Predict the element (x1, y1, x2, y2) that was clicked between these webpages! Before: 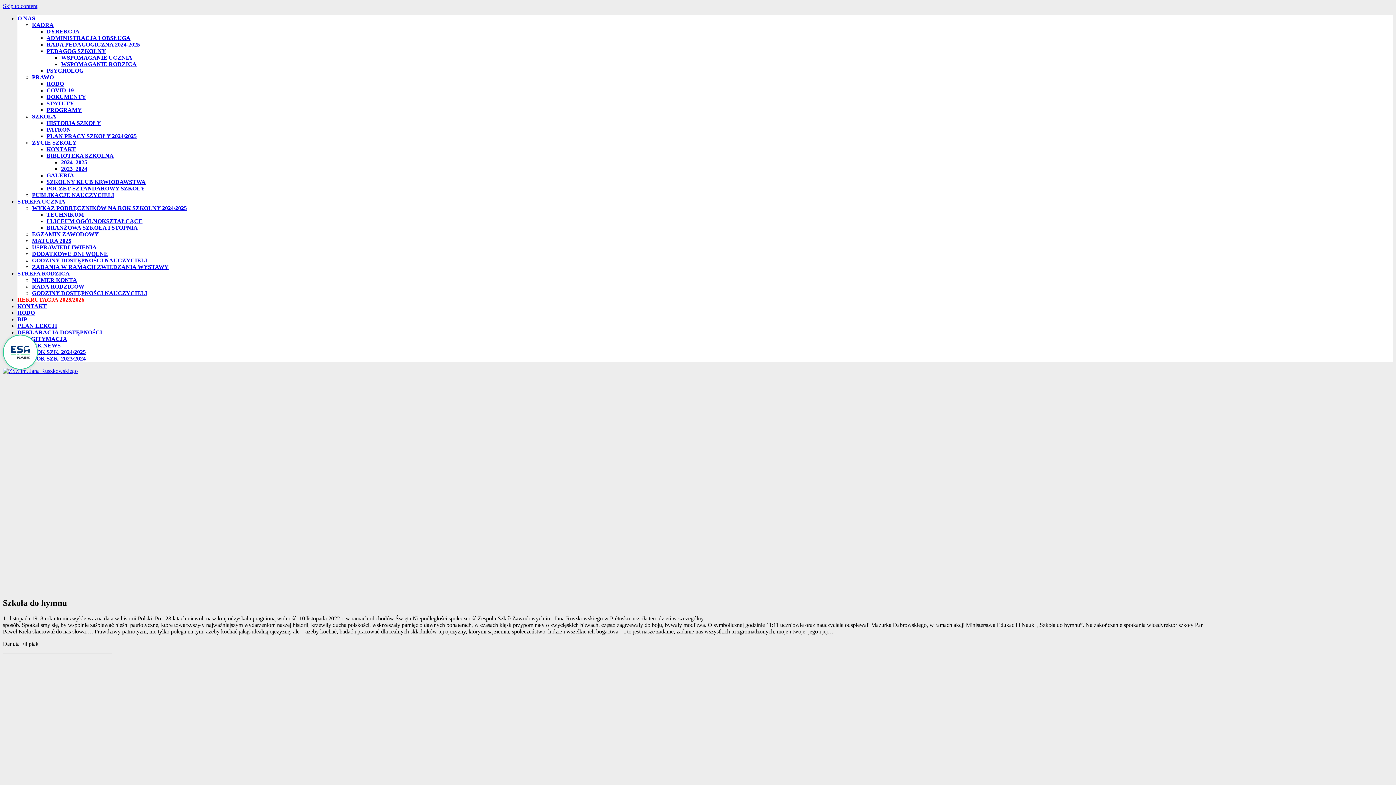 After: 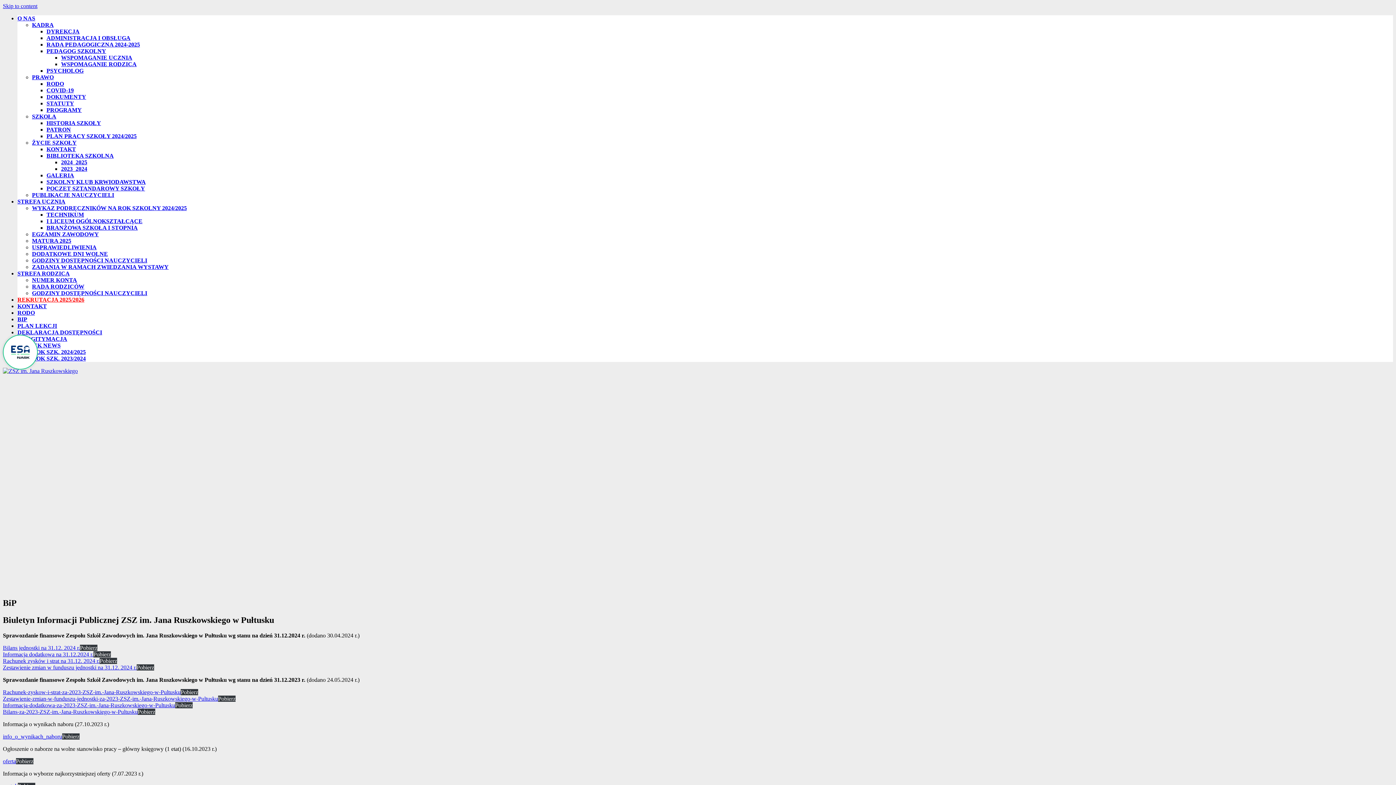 Action: label: BIP bbox: (17, 316, 27, 322)